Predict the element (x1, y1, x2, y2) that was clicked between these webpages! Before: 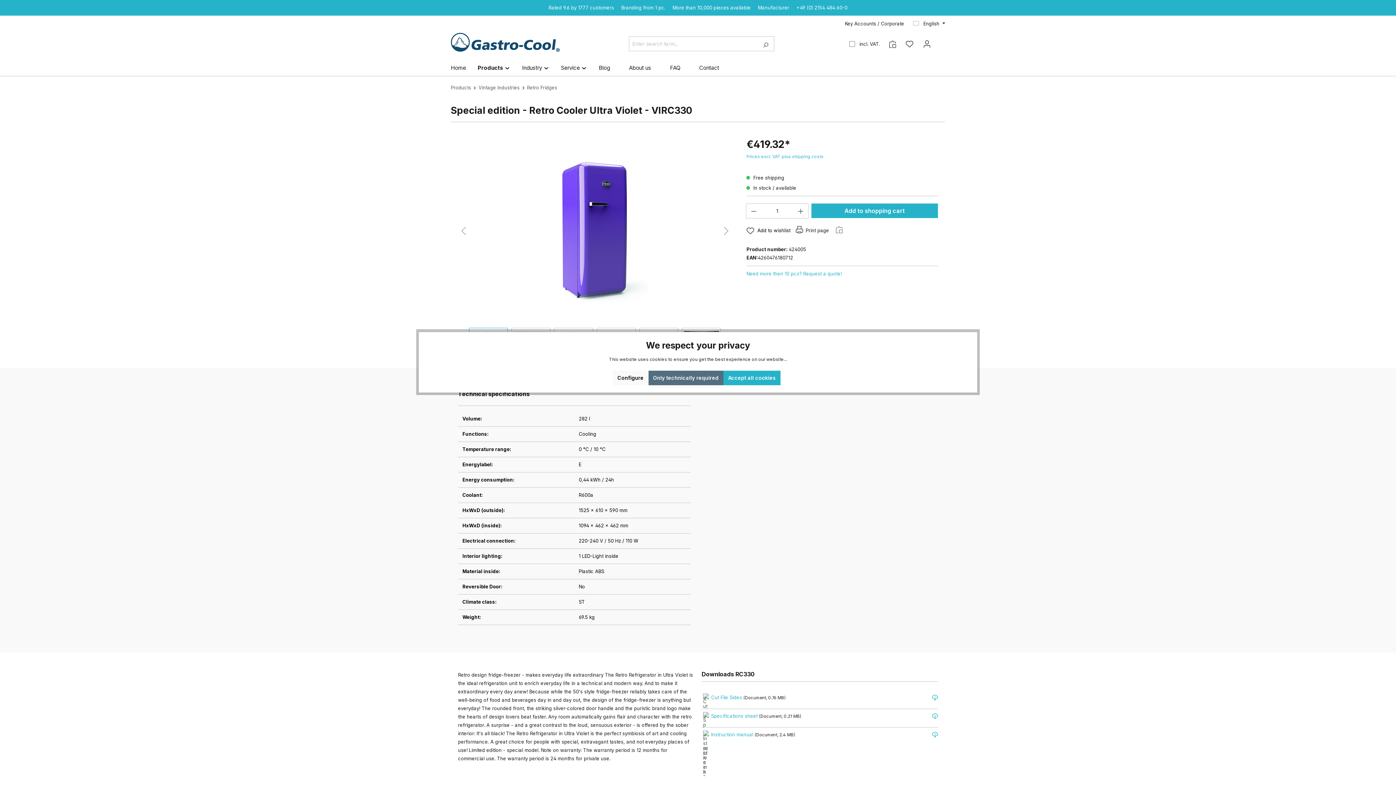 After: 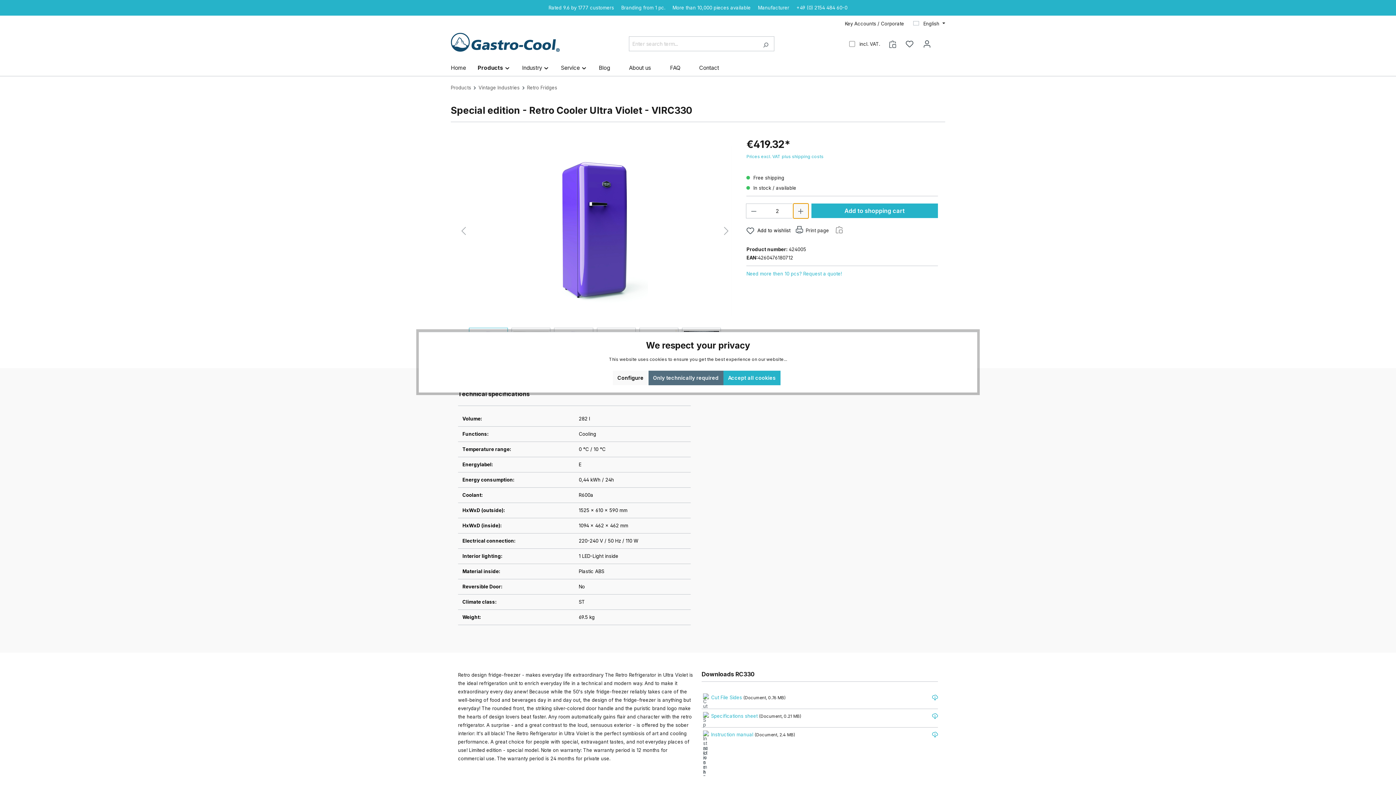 Action: bbox: (793, 203, 808, 218) label: Increase quantity